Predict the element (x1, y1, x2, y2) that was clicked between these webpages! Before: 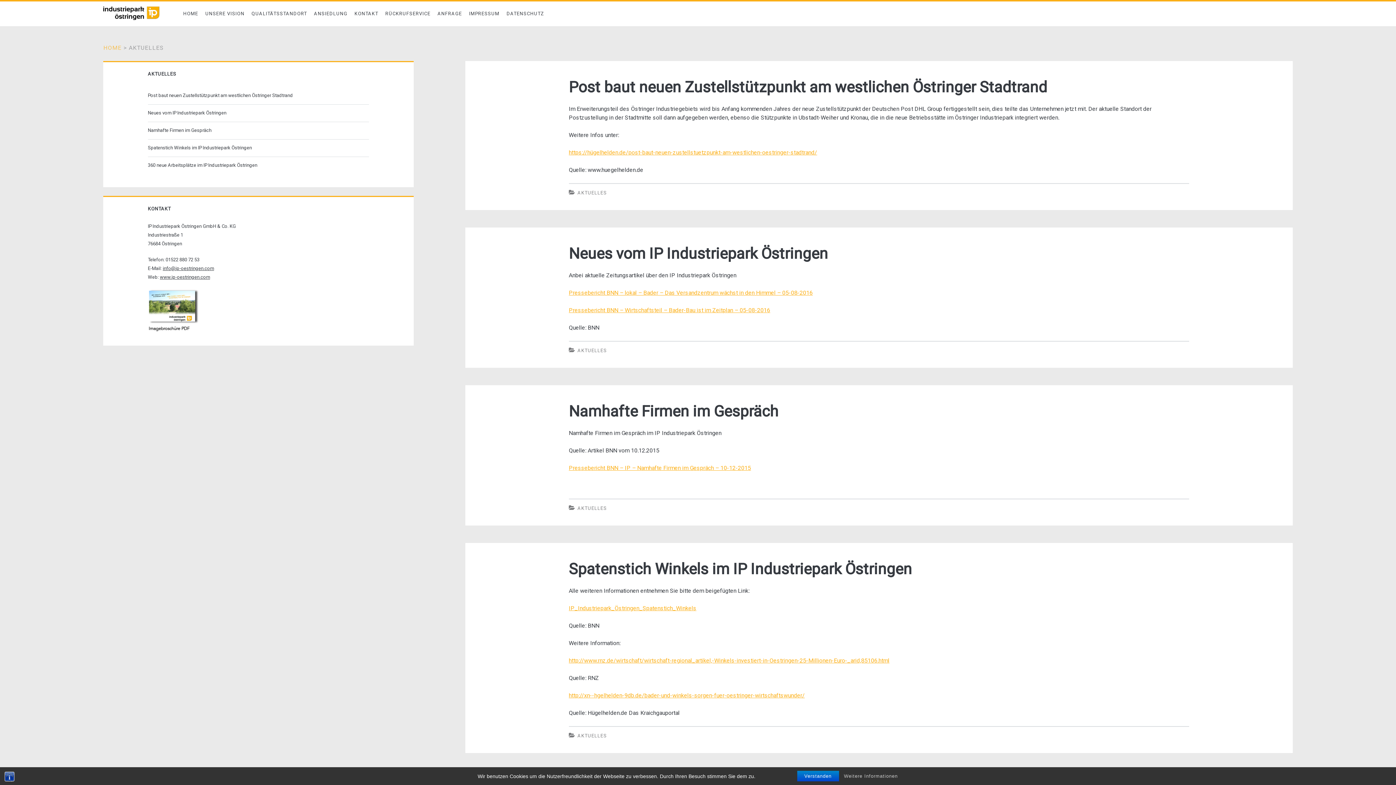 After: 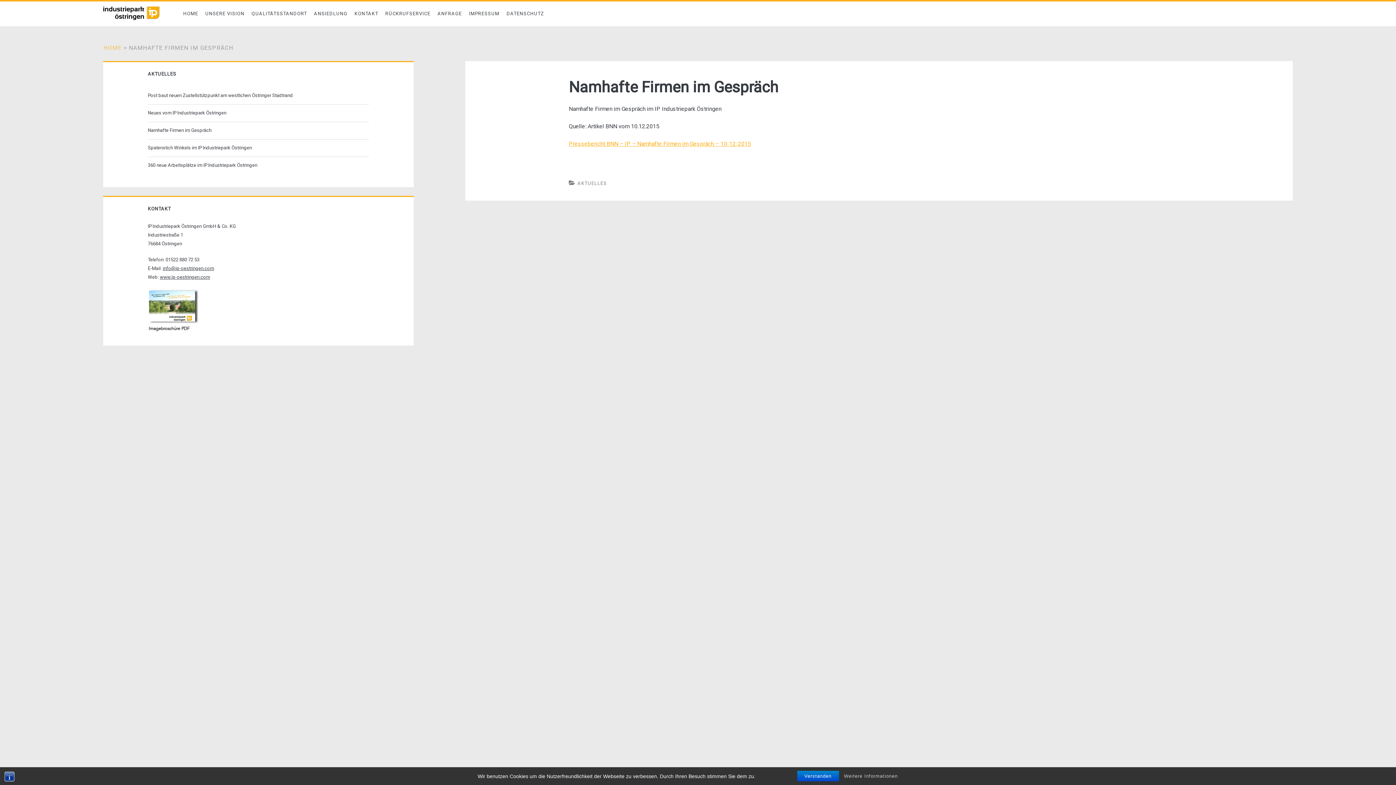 Action: bbox: (147, 126, 366, 134) label: Namhafte Firmen im Gespräch